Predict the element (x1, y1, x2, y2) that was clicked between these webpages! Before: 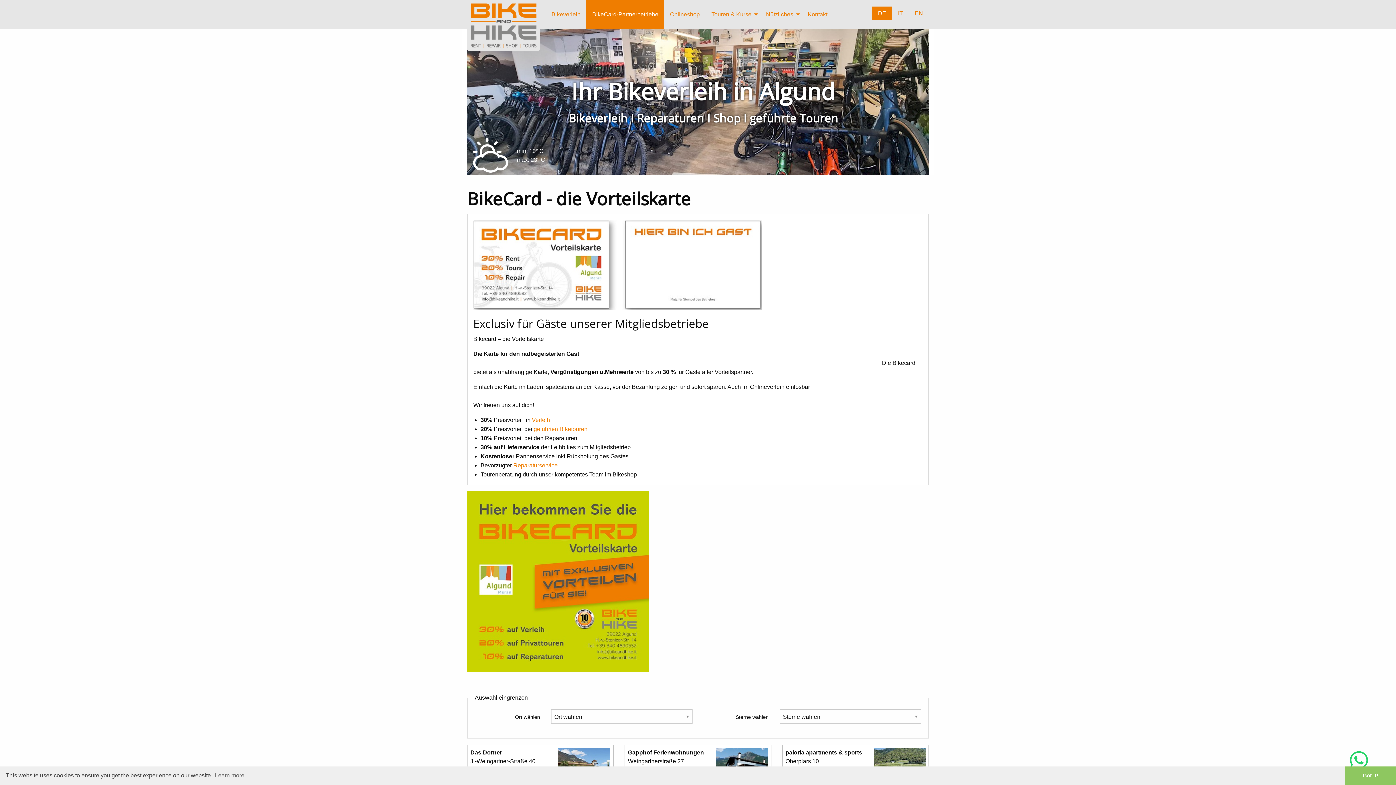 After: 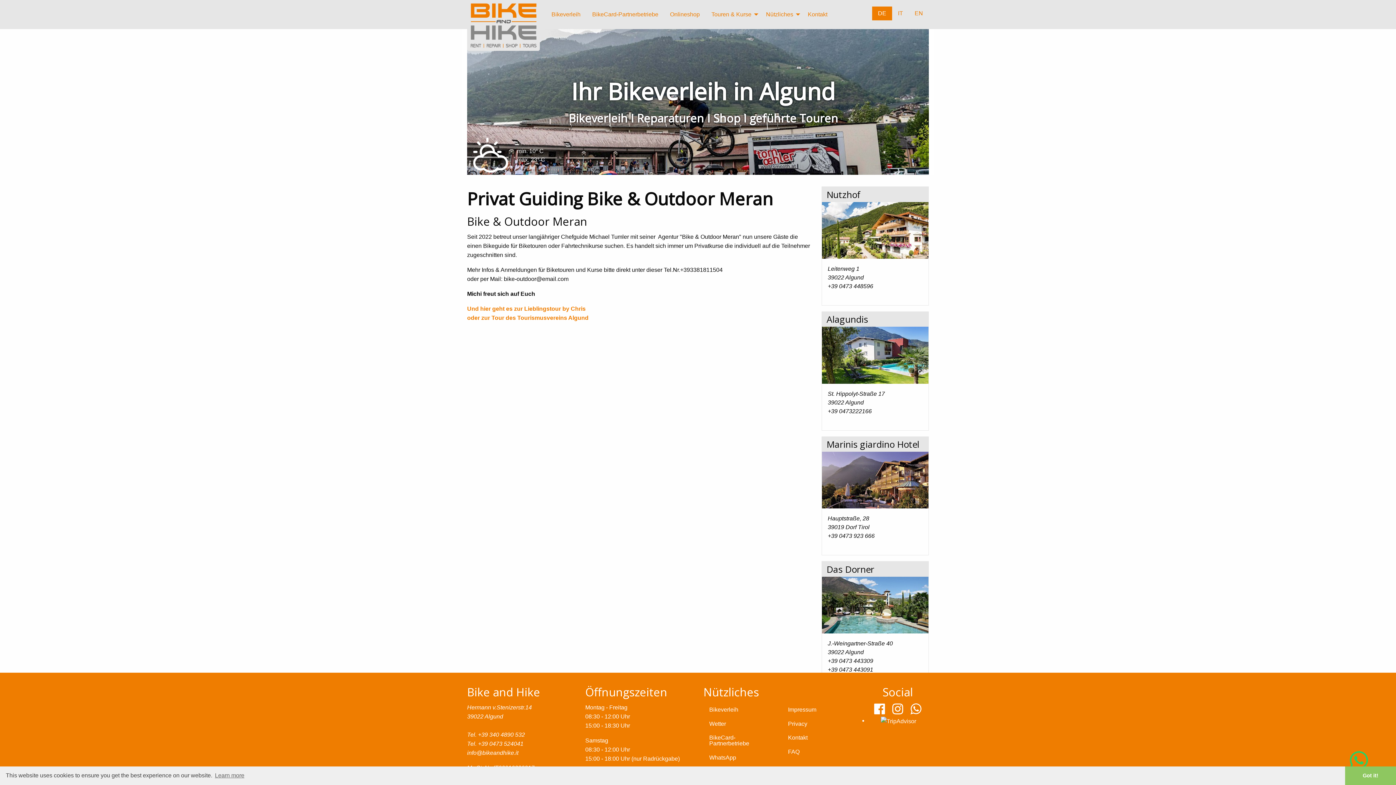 Action: bbox: (533, 426, 587, 432) label: geführten Biketouren